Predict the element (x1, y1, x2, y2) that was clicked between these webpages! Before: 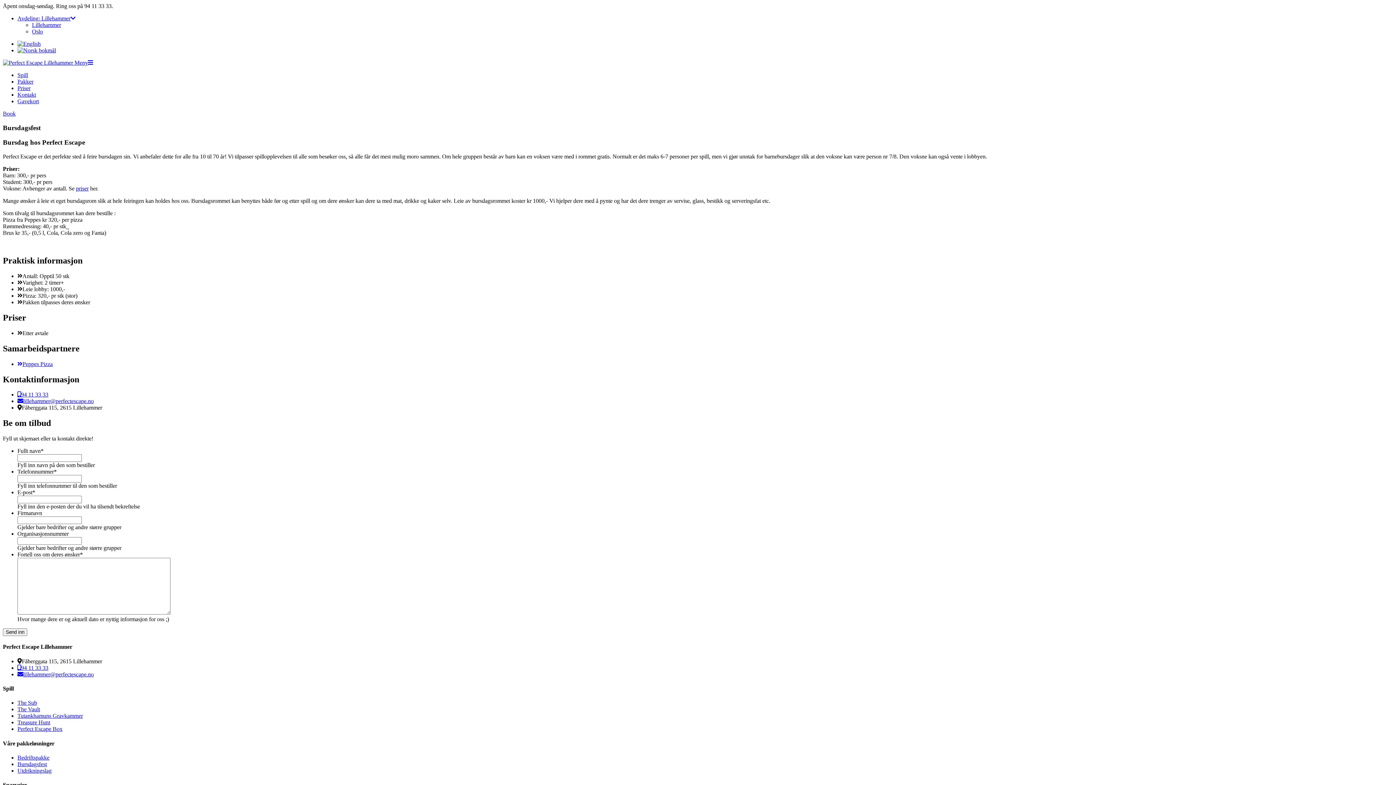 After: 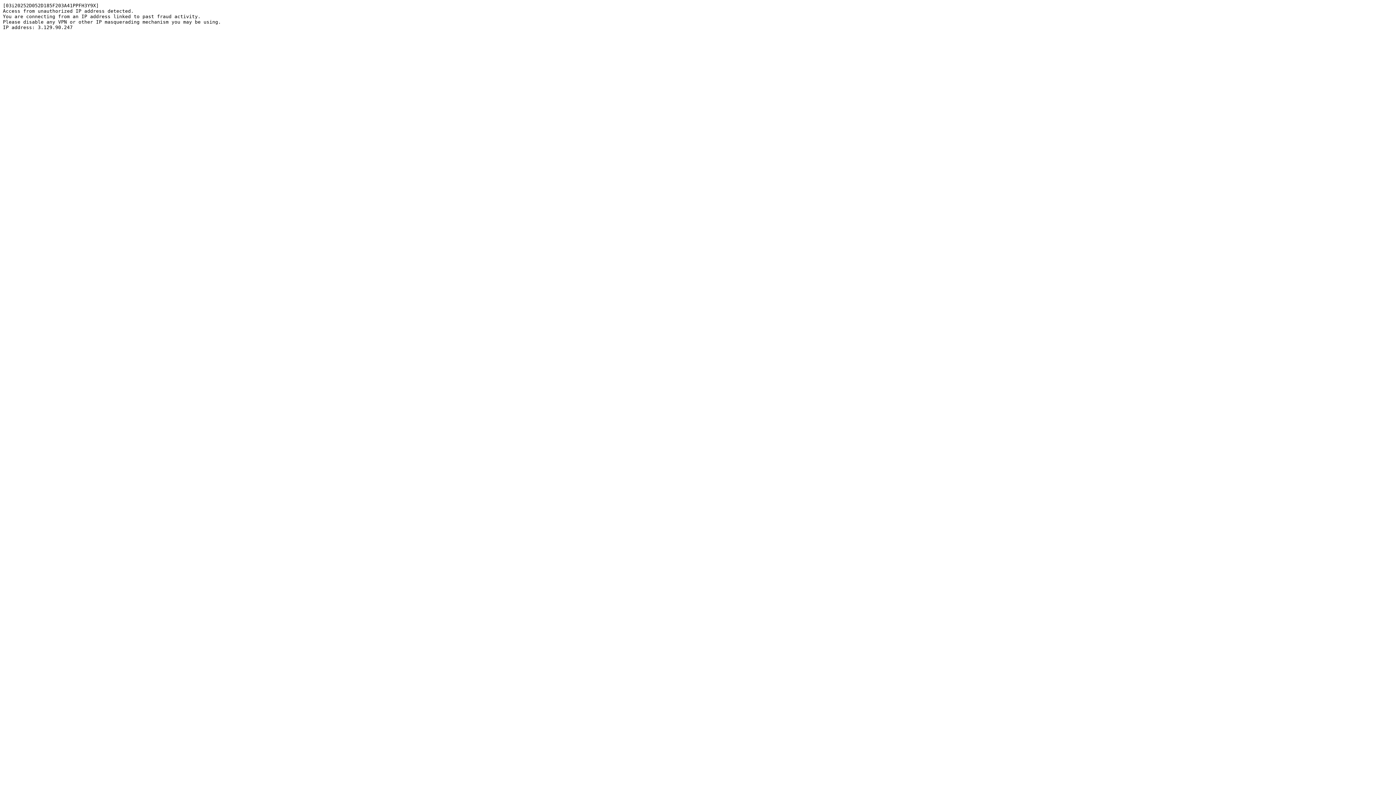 Action: label: Book bbox: (2, 110, 15, 116)